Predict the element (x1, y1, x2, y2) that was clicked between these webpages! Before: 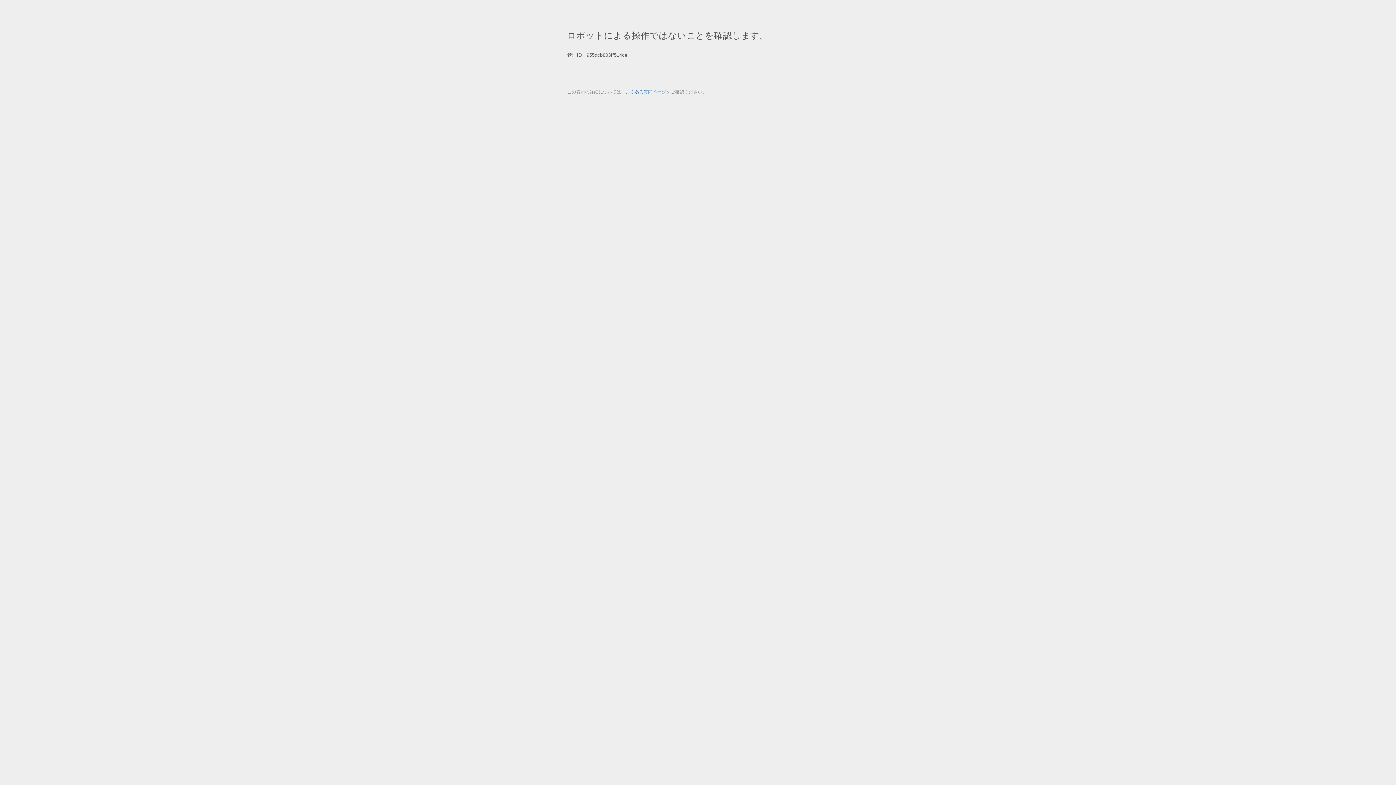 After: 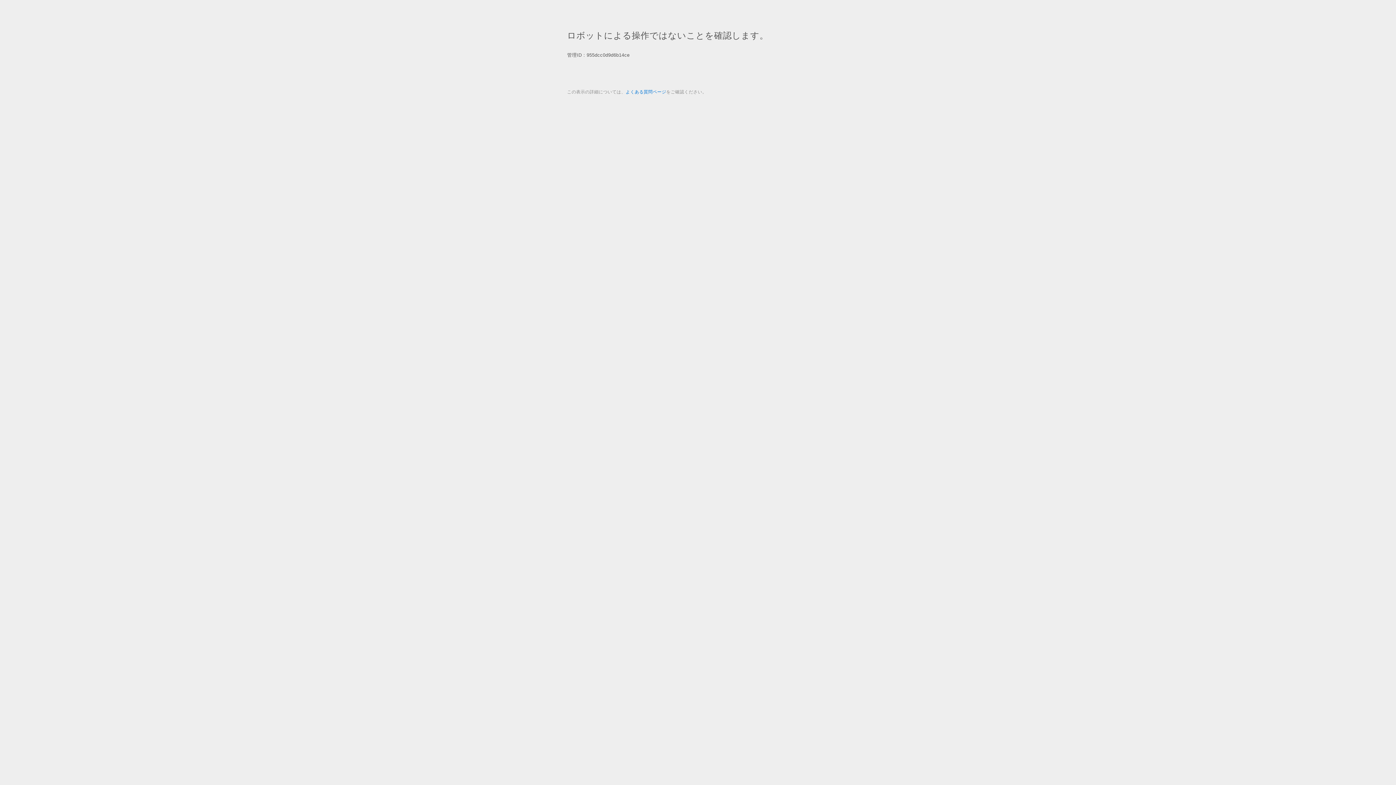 Action: bbox: (625, 89, 666, 94) label: よくある質問ページ